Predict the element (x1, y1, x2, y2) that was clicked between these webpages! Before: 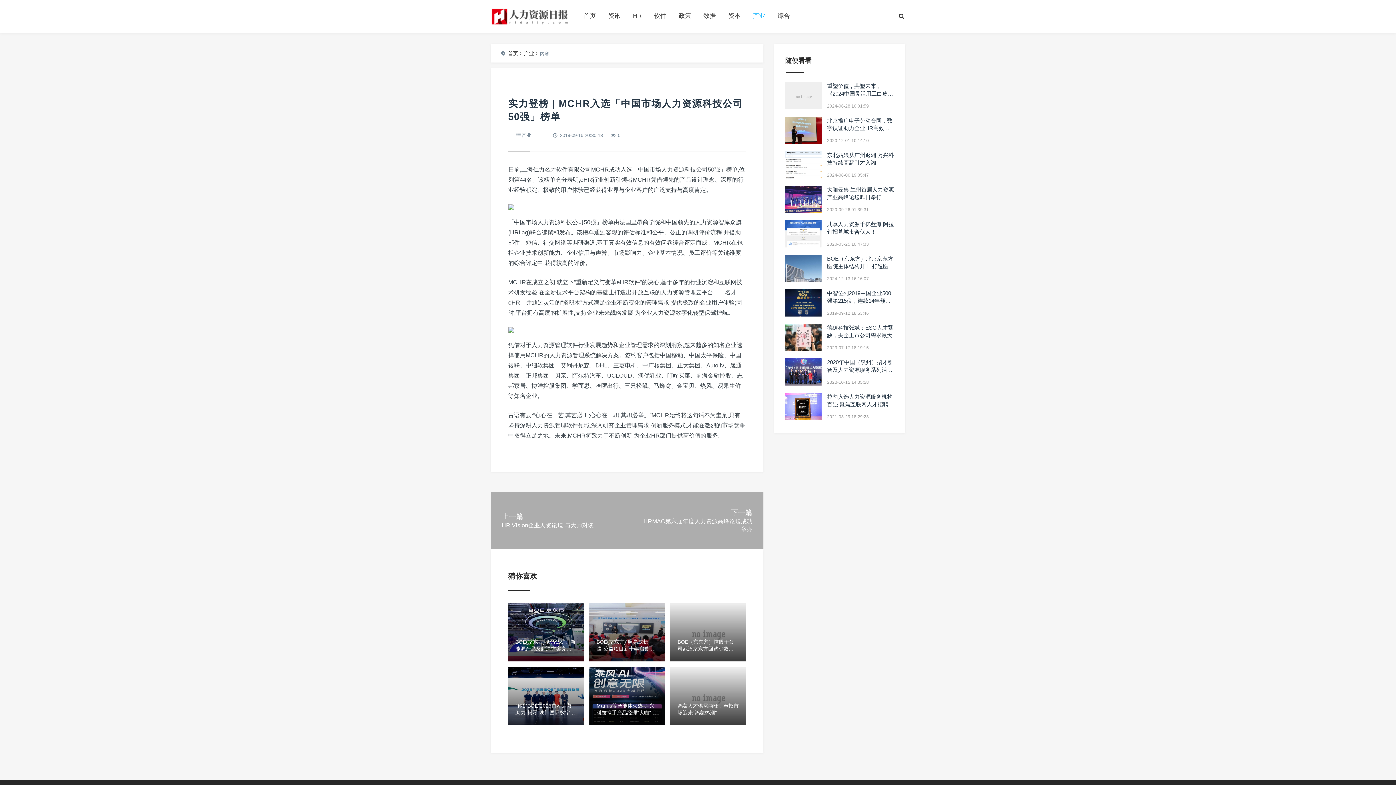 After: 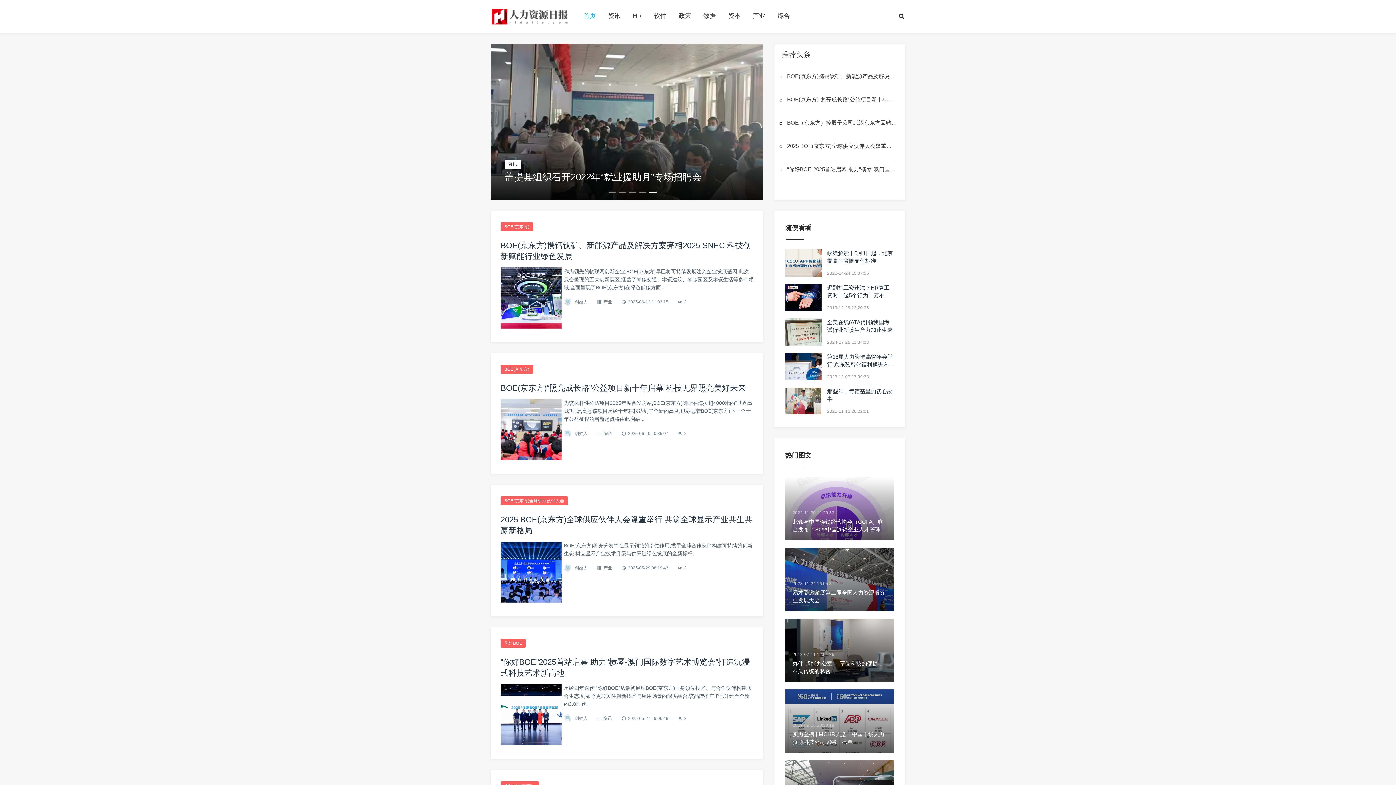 Action: label: 首页 bbox: (583, 11, 596, 20)